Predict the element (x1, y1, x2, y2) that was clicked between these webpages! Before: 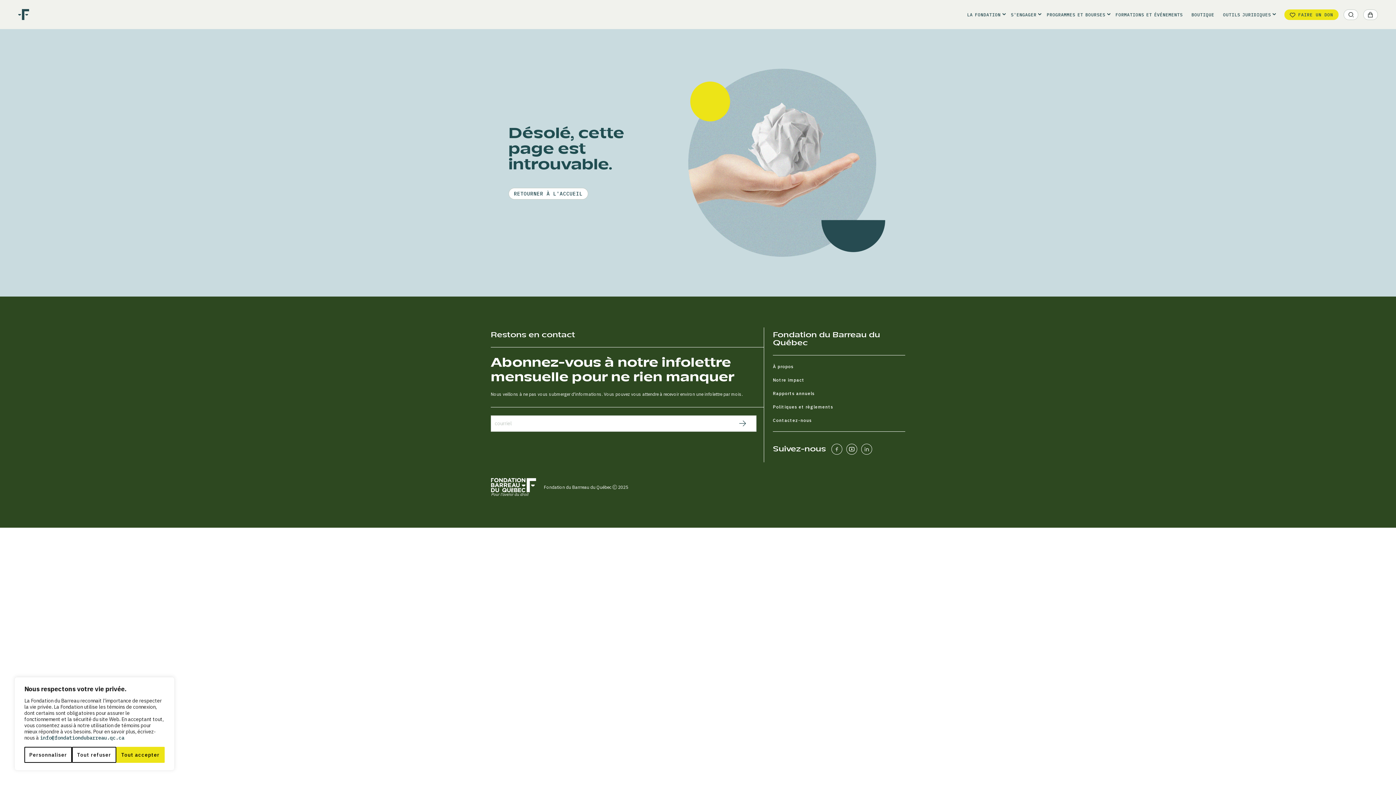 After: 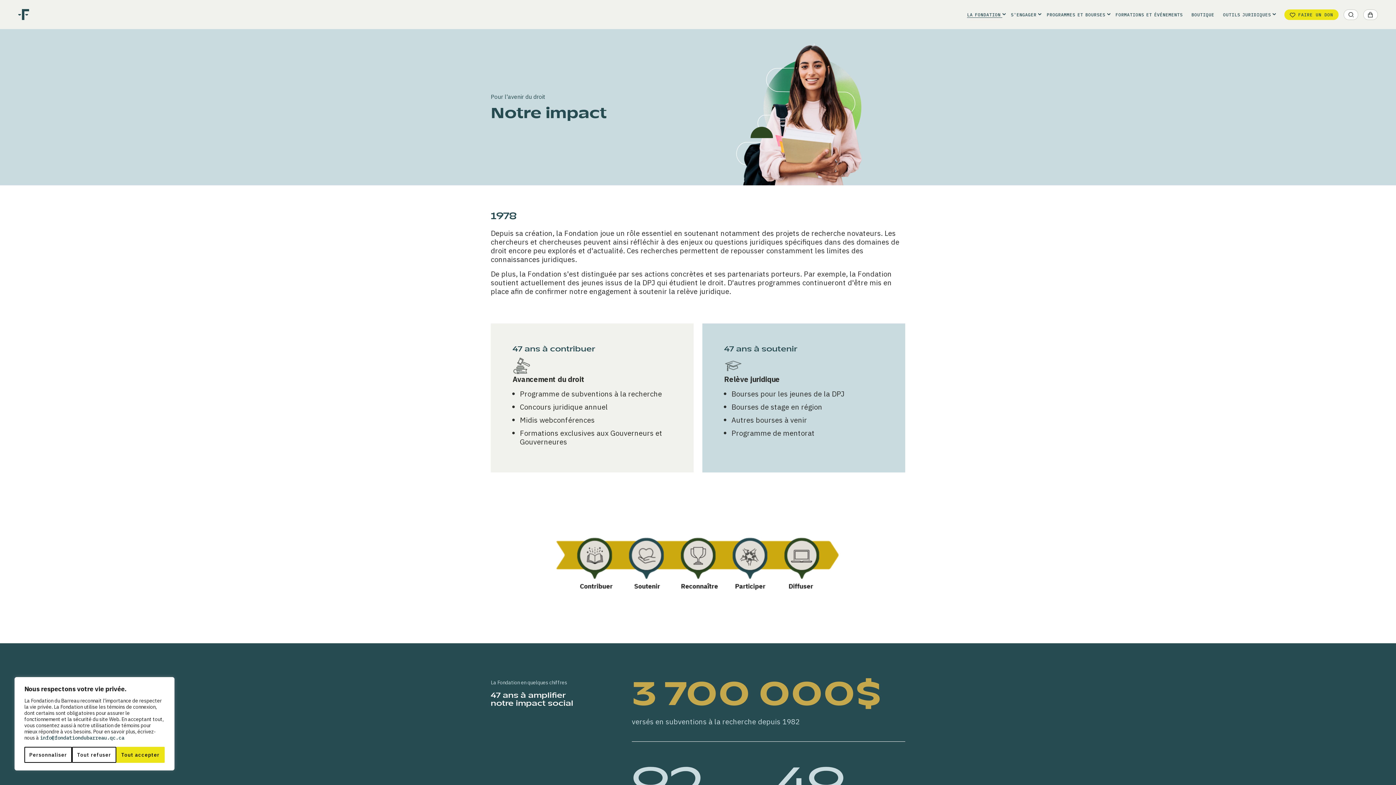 Action: label: Notre impact bbox: (773, 374, 804, 385)